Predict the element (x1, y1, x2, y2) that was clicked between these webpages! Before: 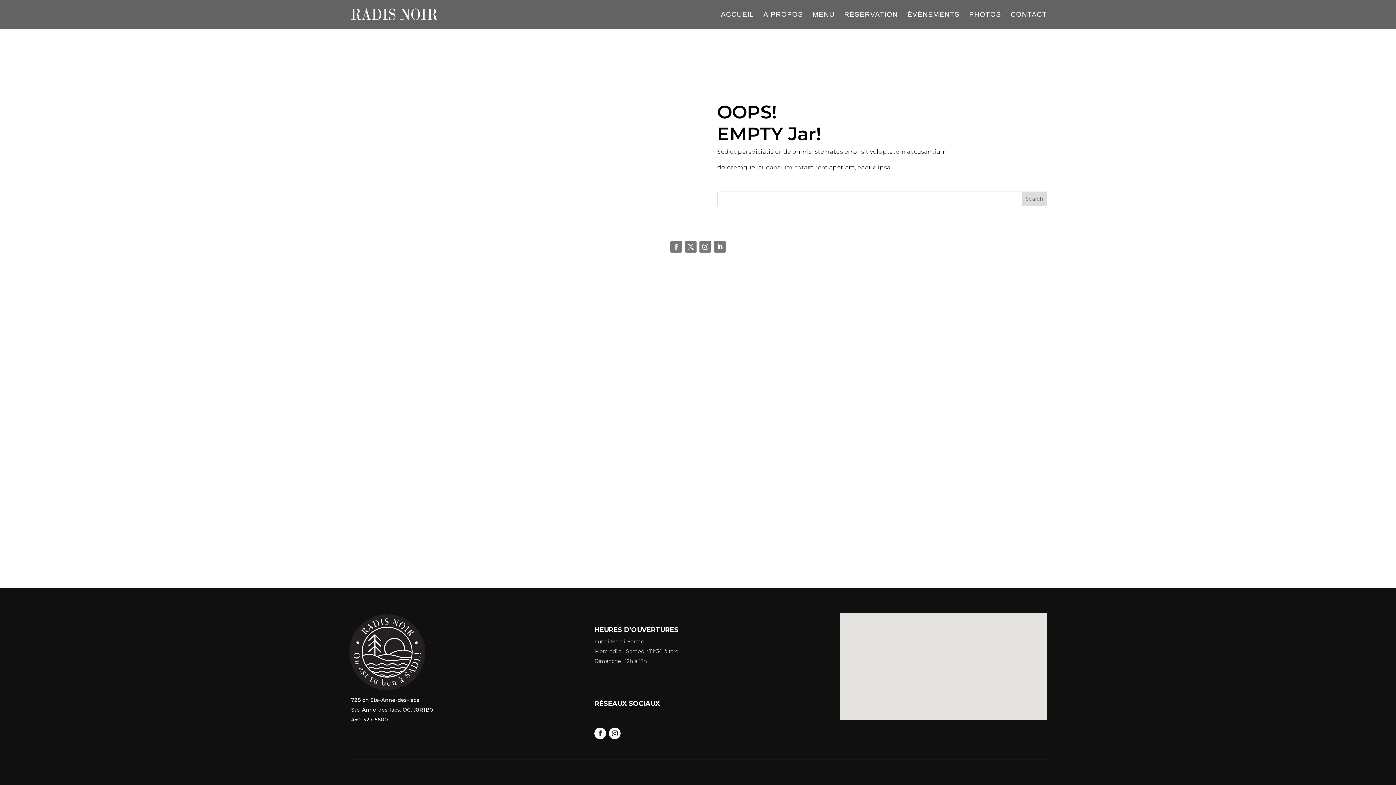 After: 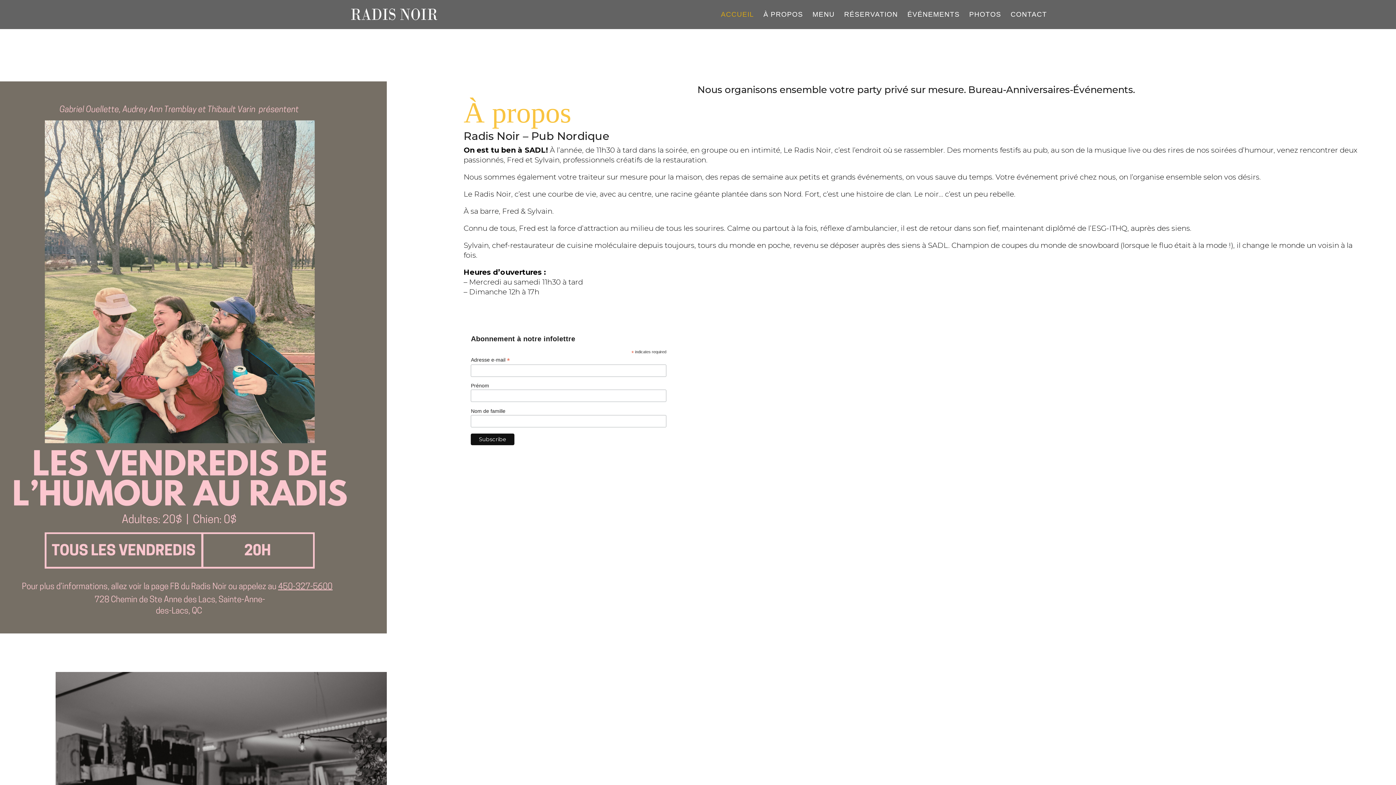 Action: bbox: (350, 10, 438, 17)